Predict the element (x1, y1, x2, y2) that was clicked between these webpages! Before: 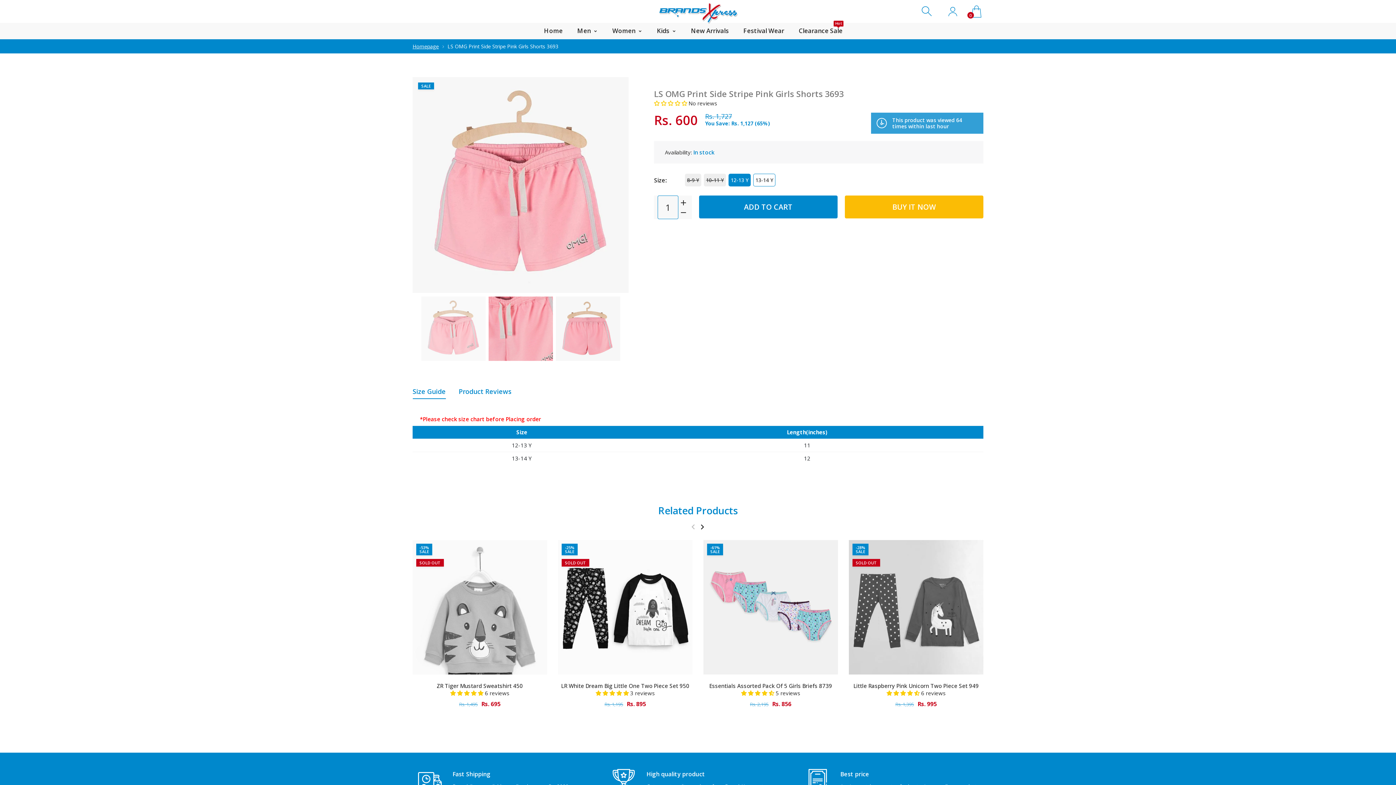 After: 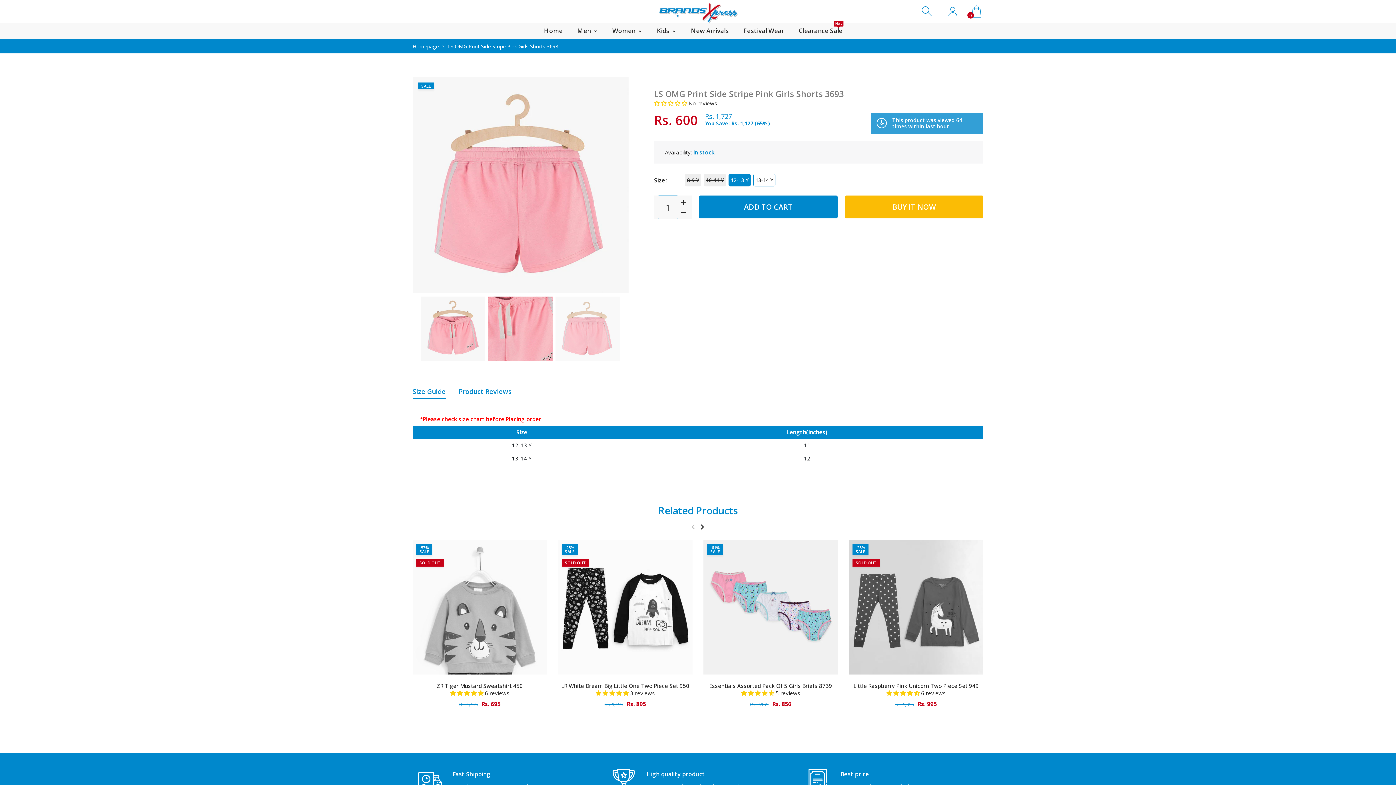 Action: bbox: (554, 296, 621, 361)